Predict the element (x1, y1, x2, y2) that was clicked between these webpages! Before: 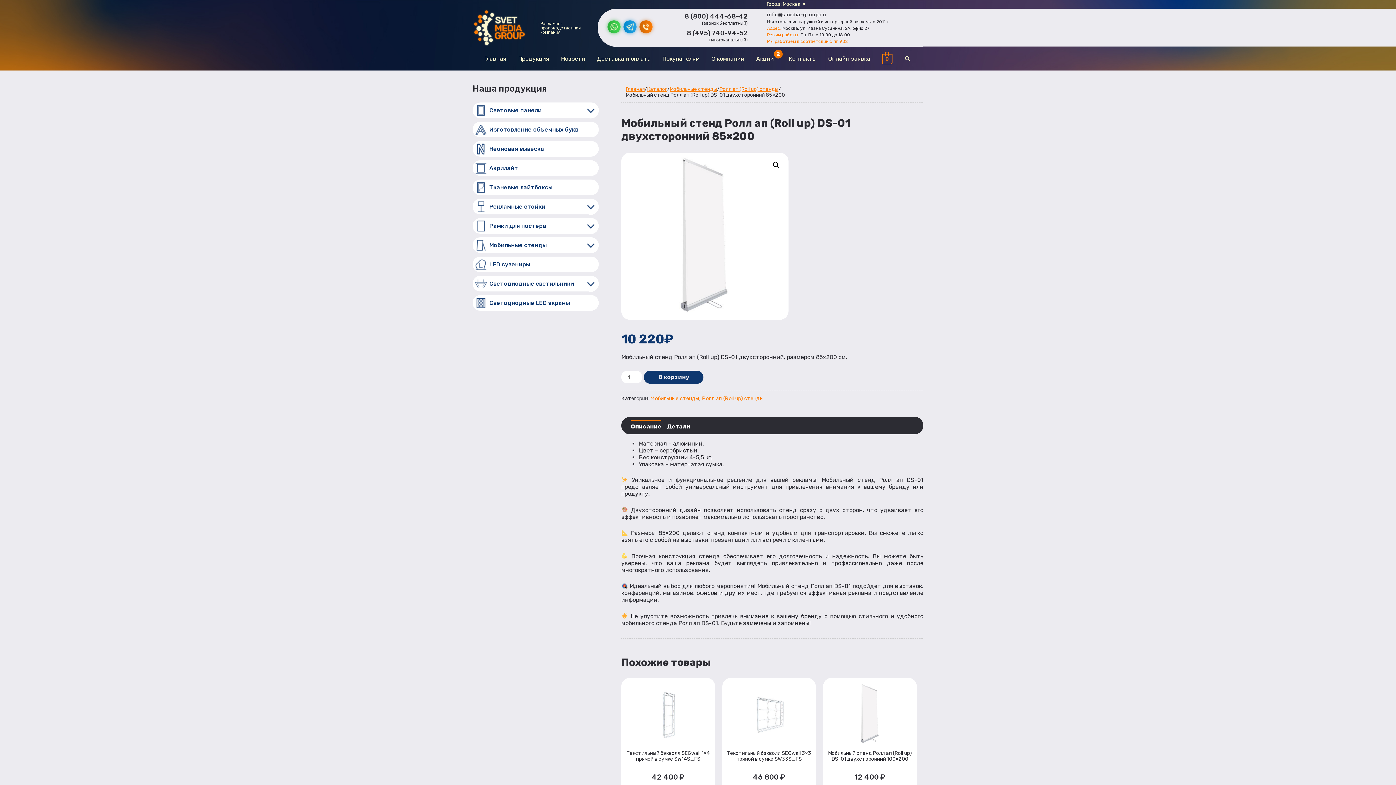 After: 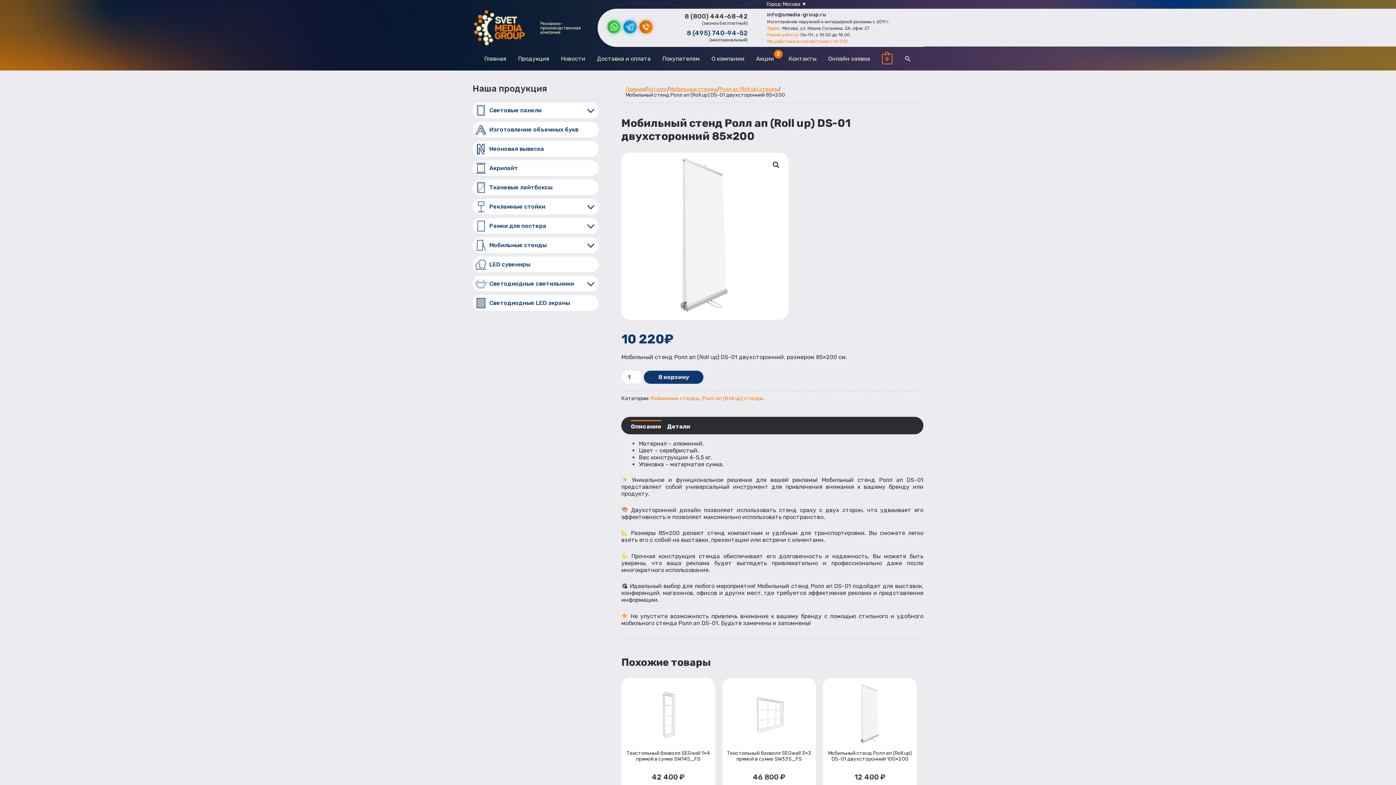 Action: label: 8 (495) 740-94-52 bbox: (686, 29, 747, 37)